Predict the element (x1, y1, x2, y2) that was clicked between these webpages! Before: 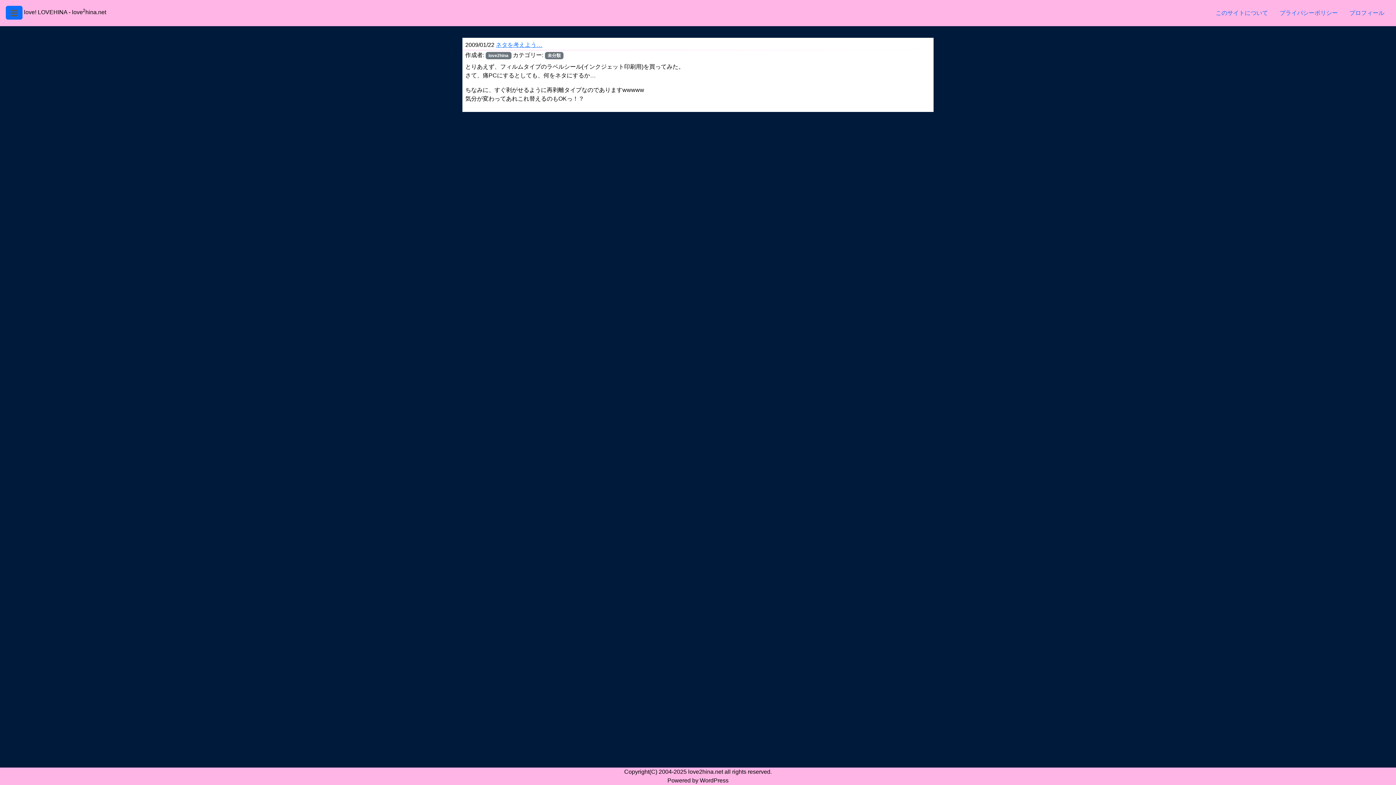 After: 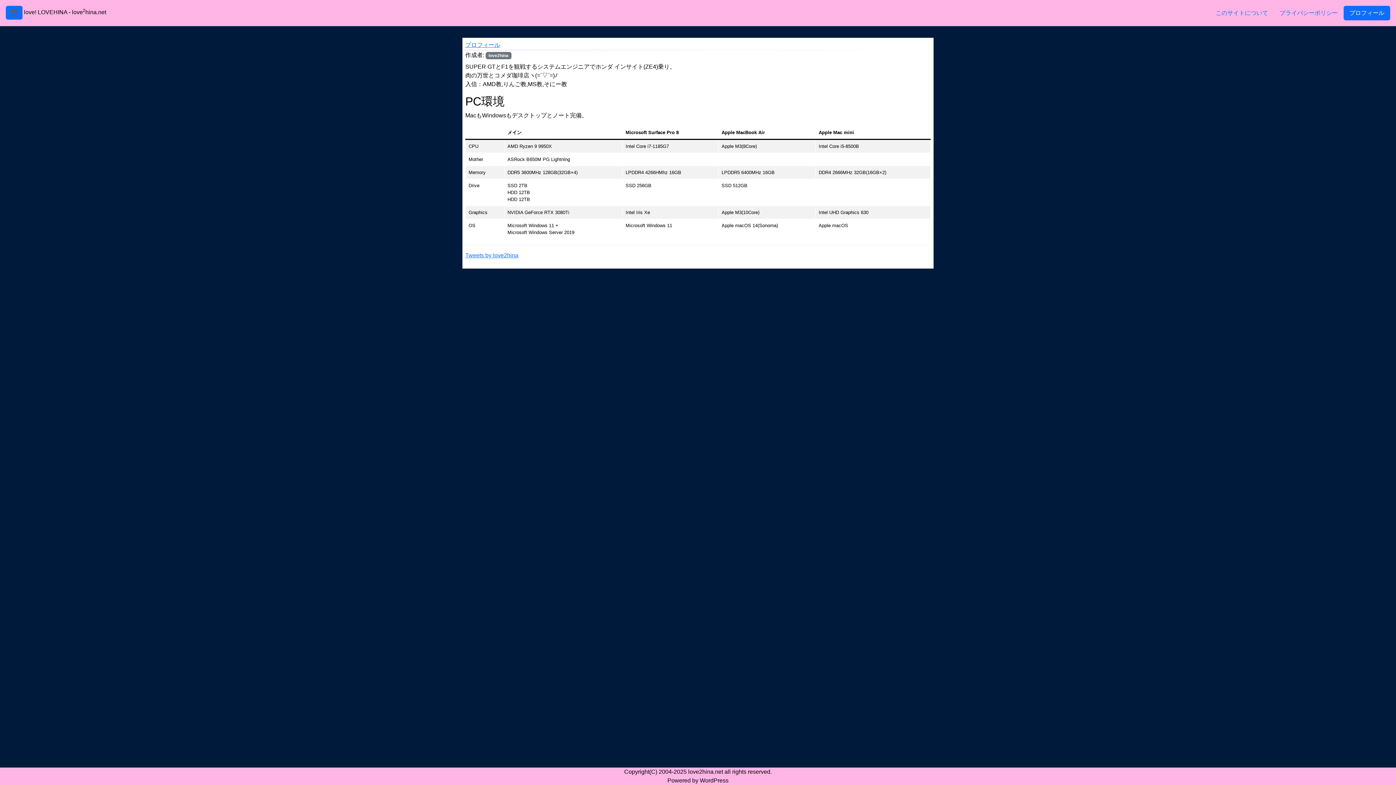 Action: bbox: (1344, 5, 1390, 20) label: プロフィール